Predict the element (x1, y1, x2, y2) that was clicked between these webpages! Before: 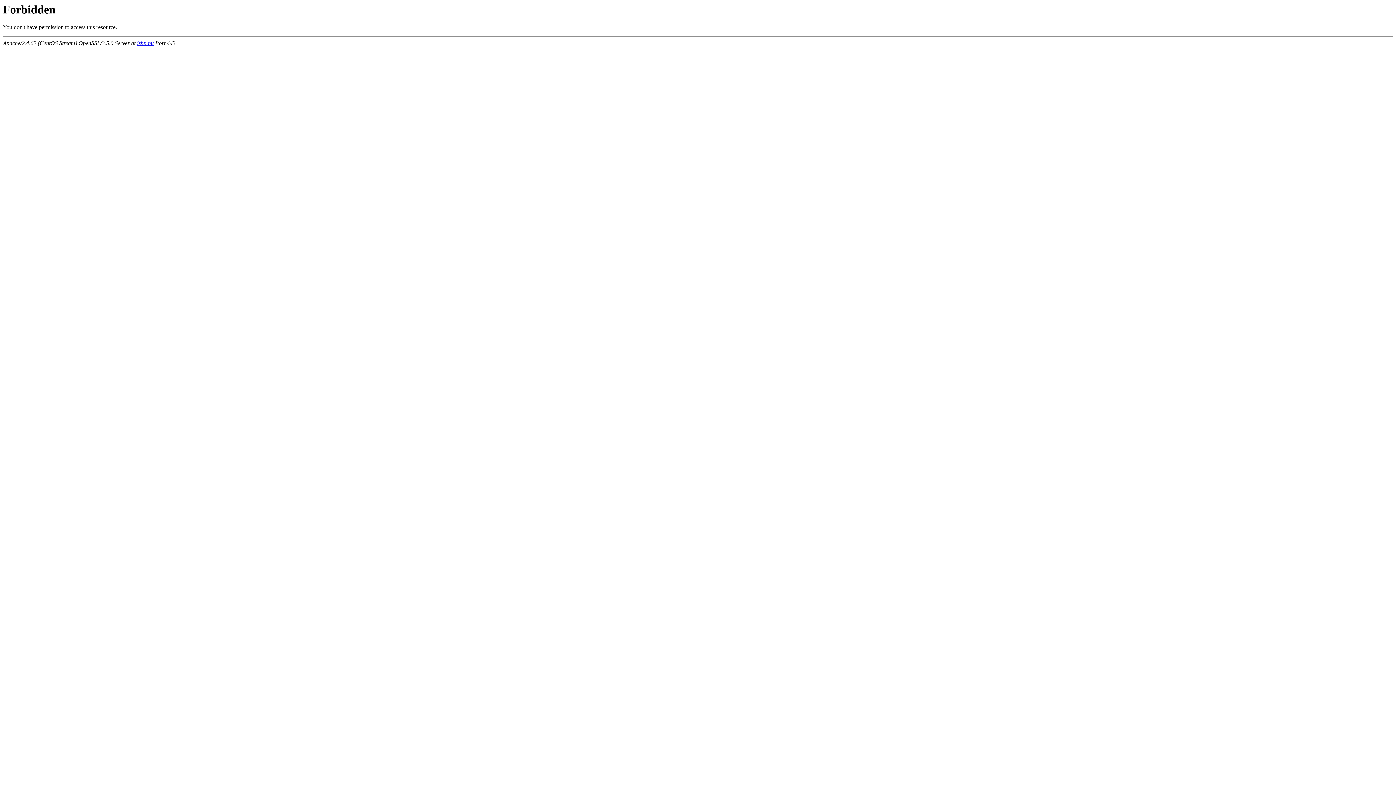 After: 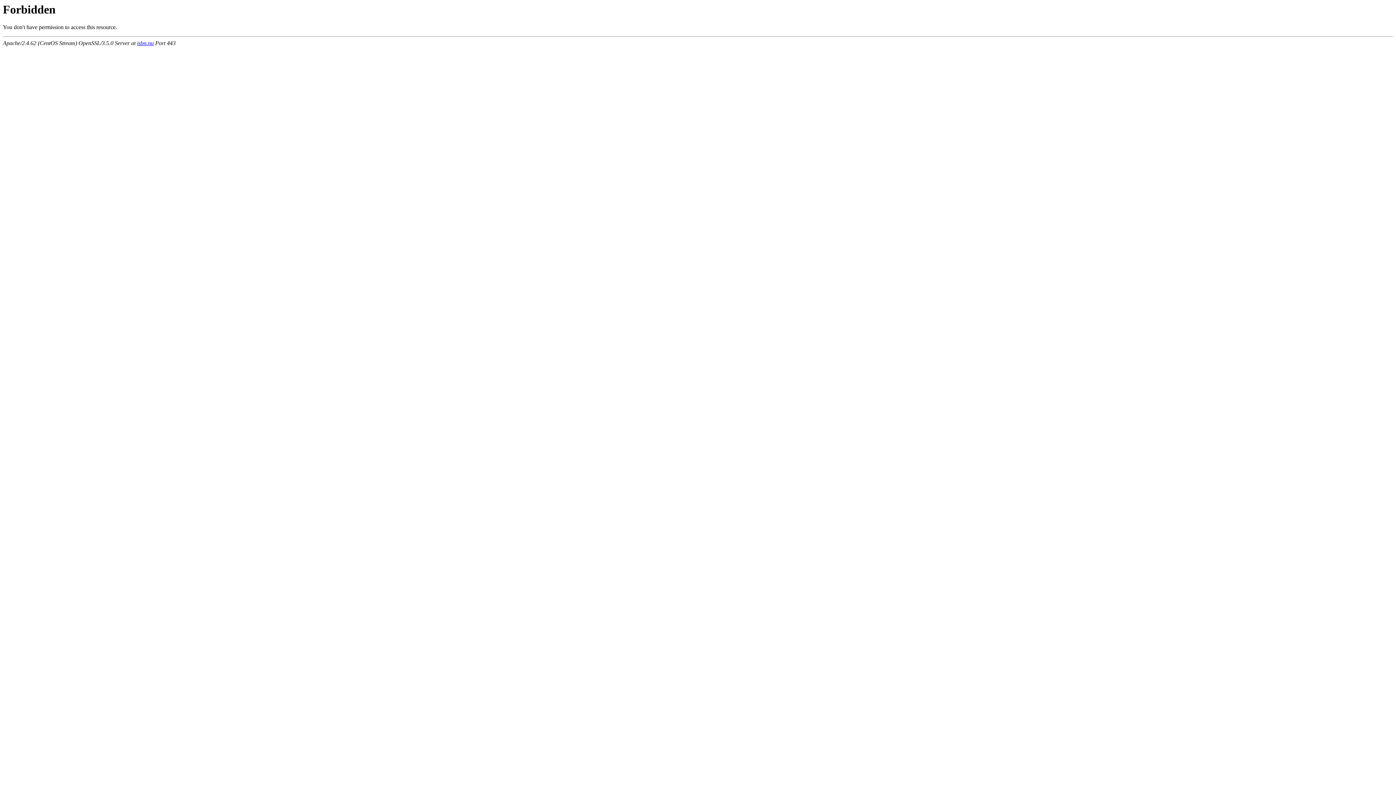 Action: label: isbn.nu bbox: (137, 40, 153, 46)